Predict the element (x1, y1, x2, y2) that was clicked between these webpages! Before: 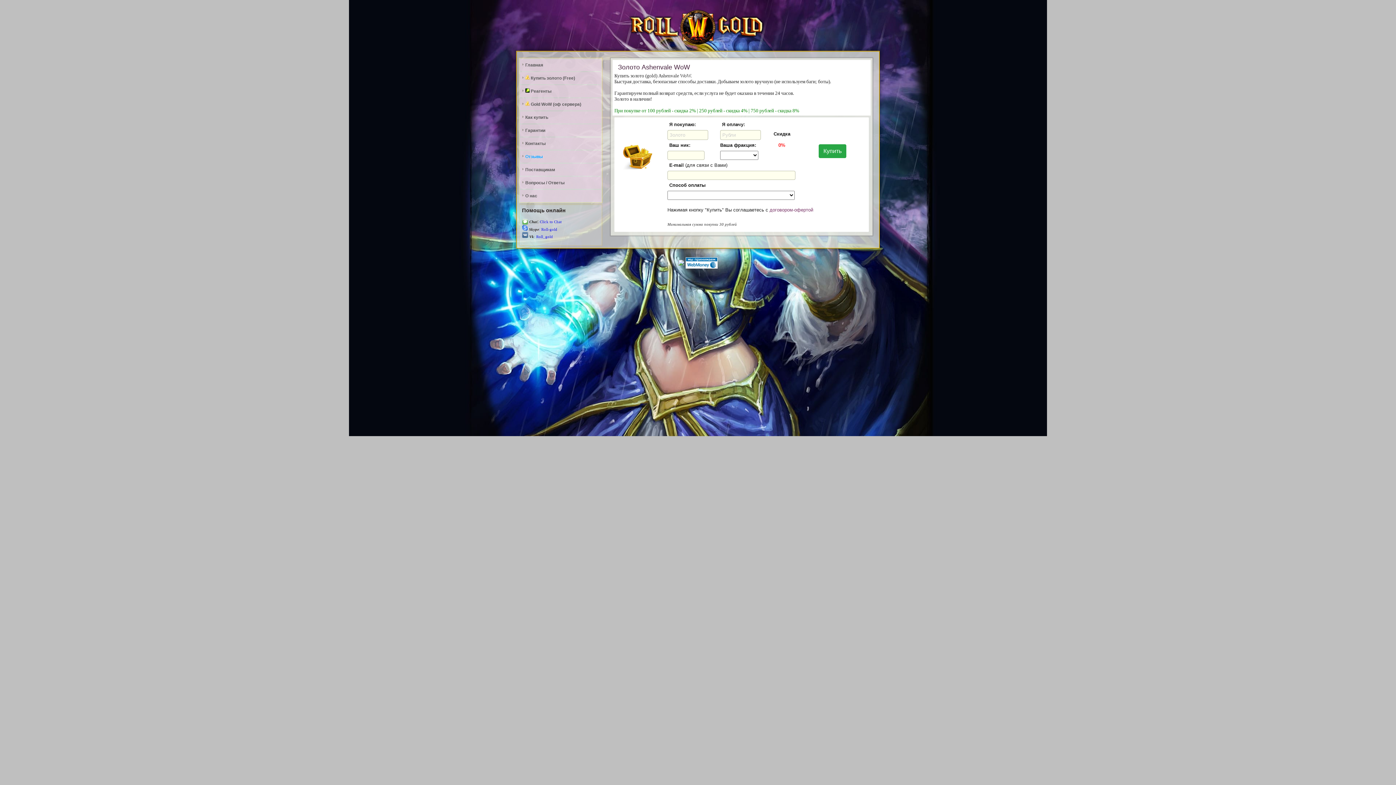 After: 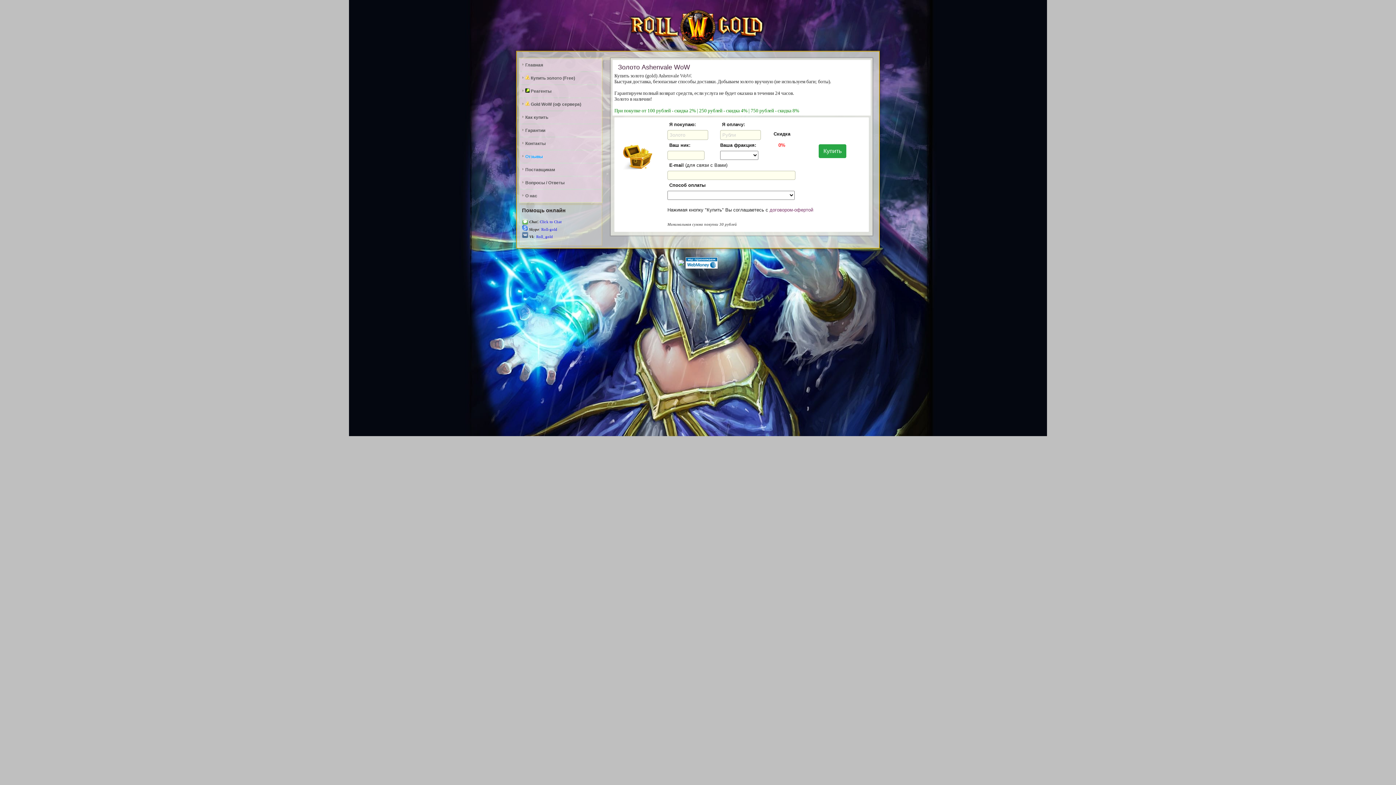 Action: label: : Roll-gold bbox: (539, 227, 557, 231)